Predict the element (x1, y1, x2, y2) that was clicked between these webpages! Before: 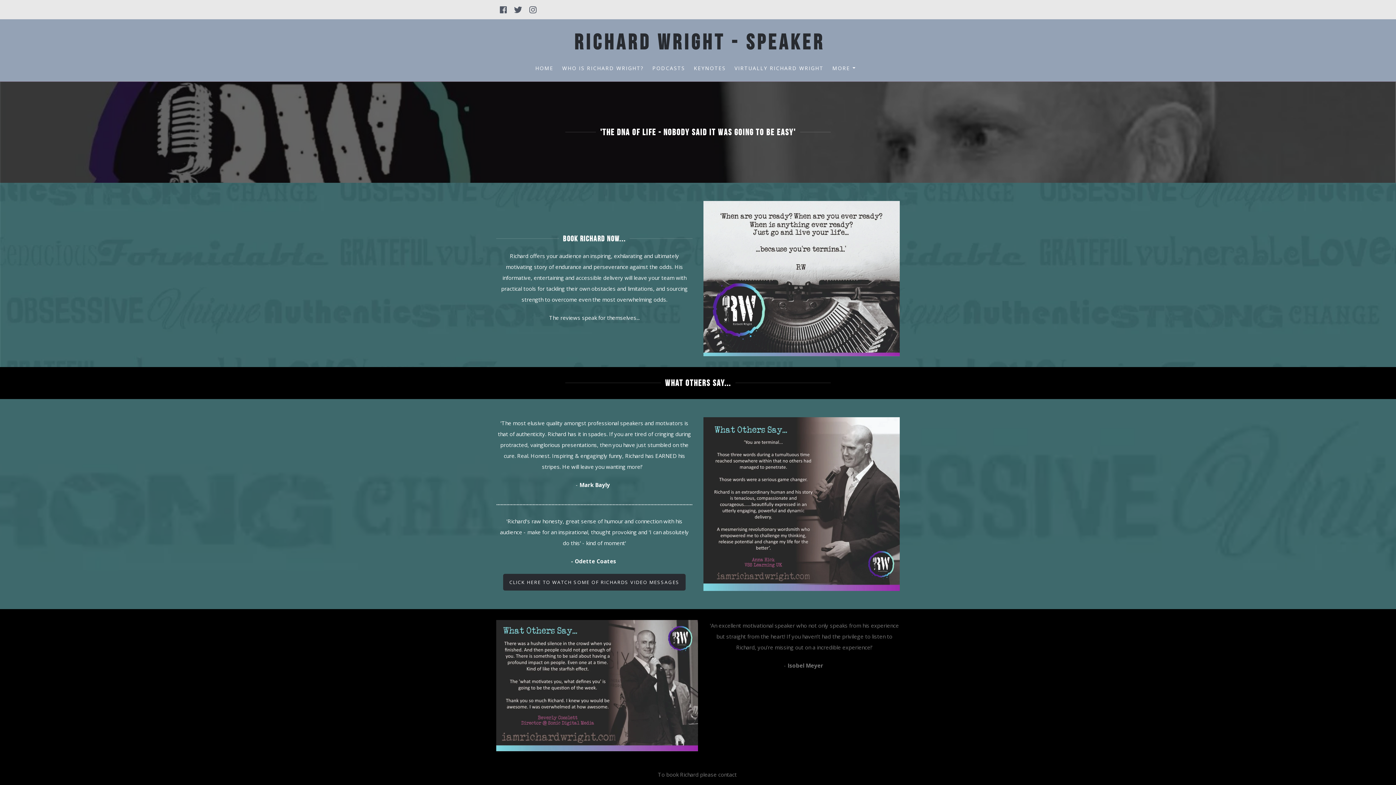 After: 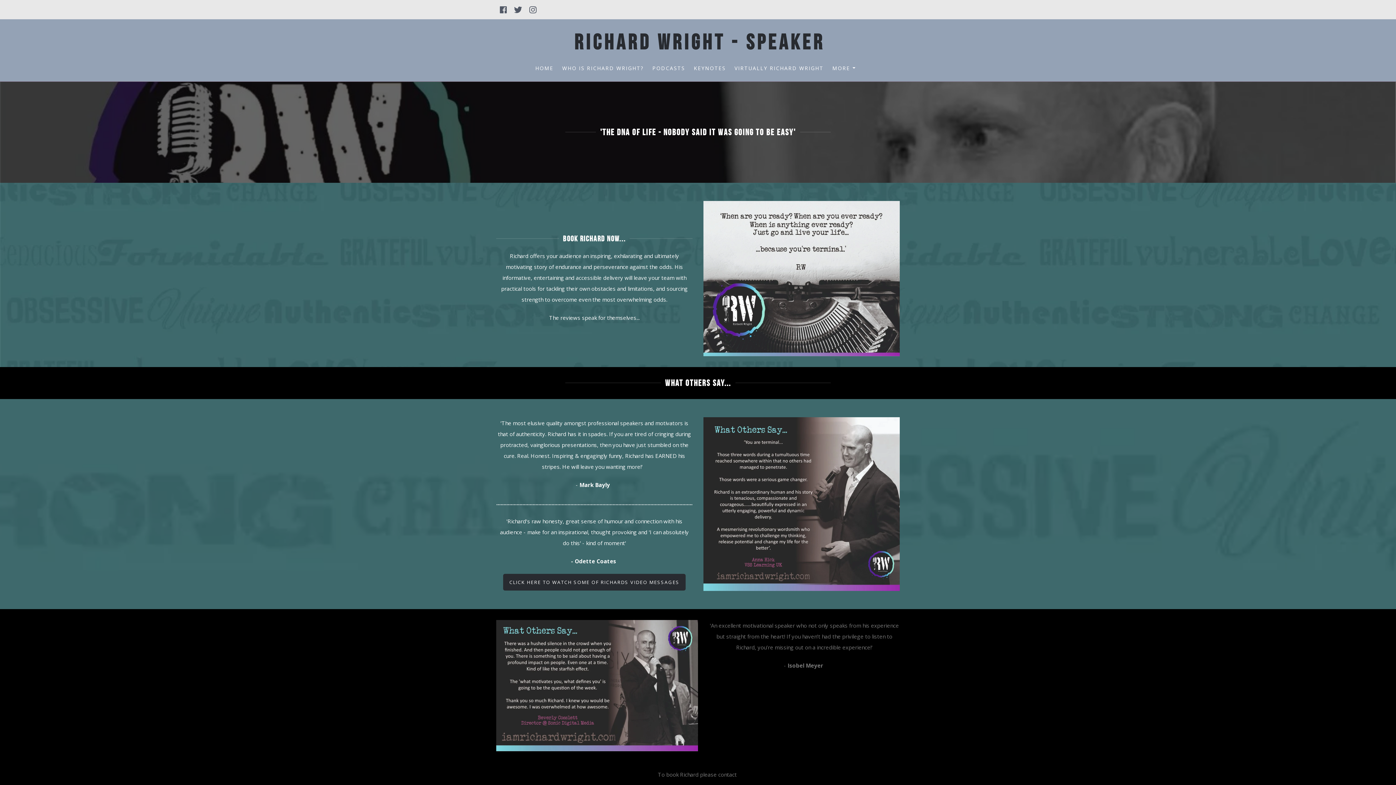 Action: bbox: (529, 4, 536, 14)